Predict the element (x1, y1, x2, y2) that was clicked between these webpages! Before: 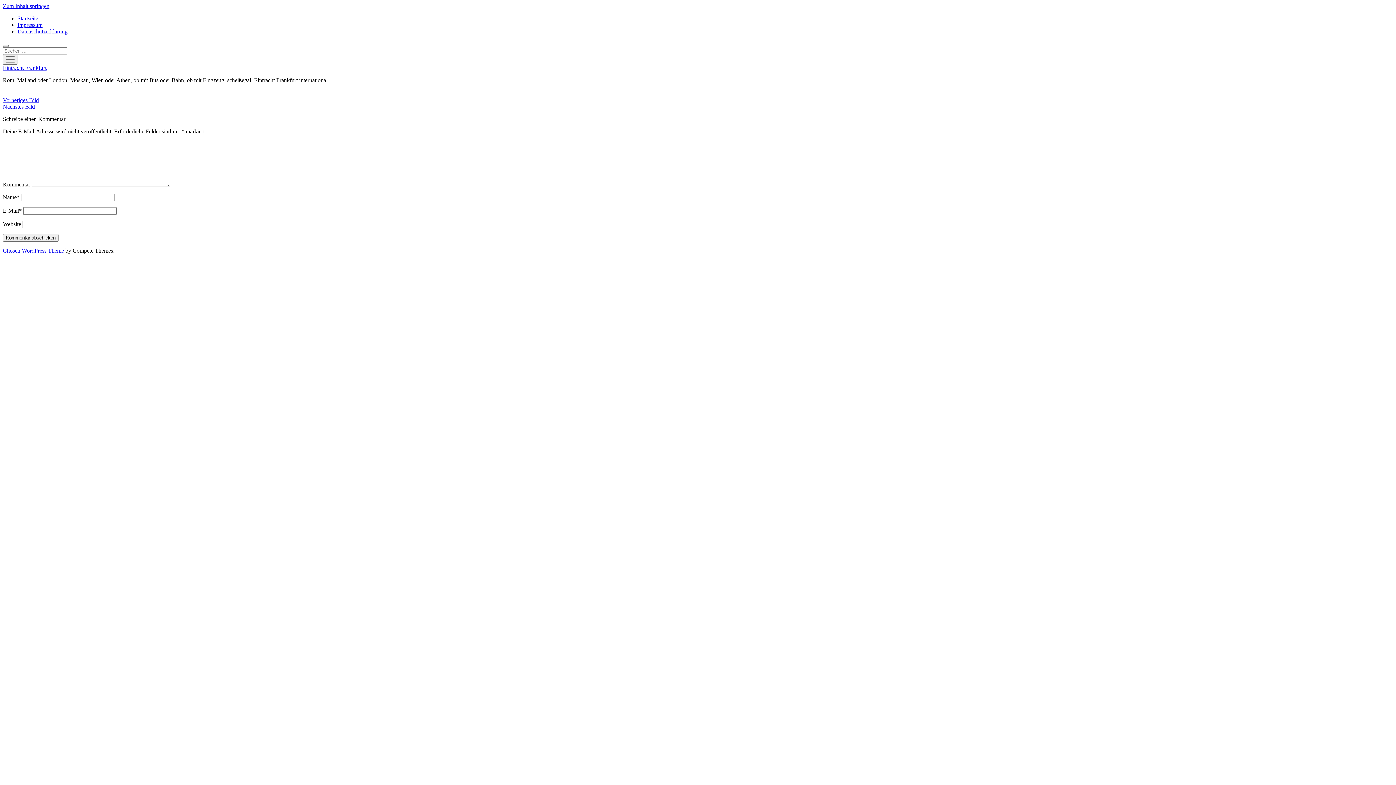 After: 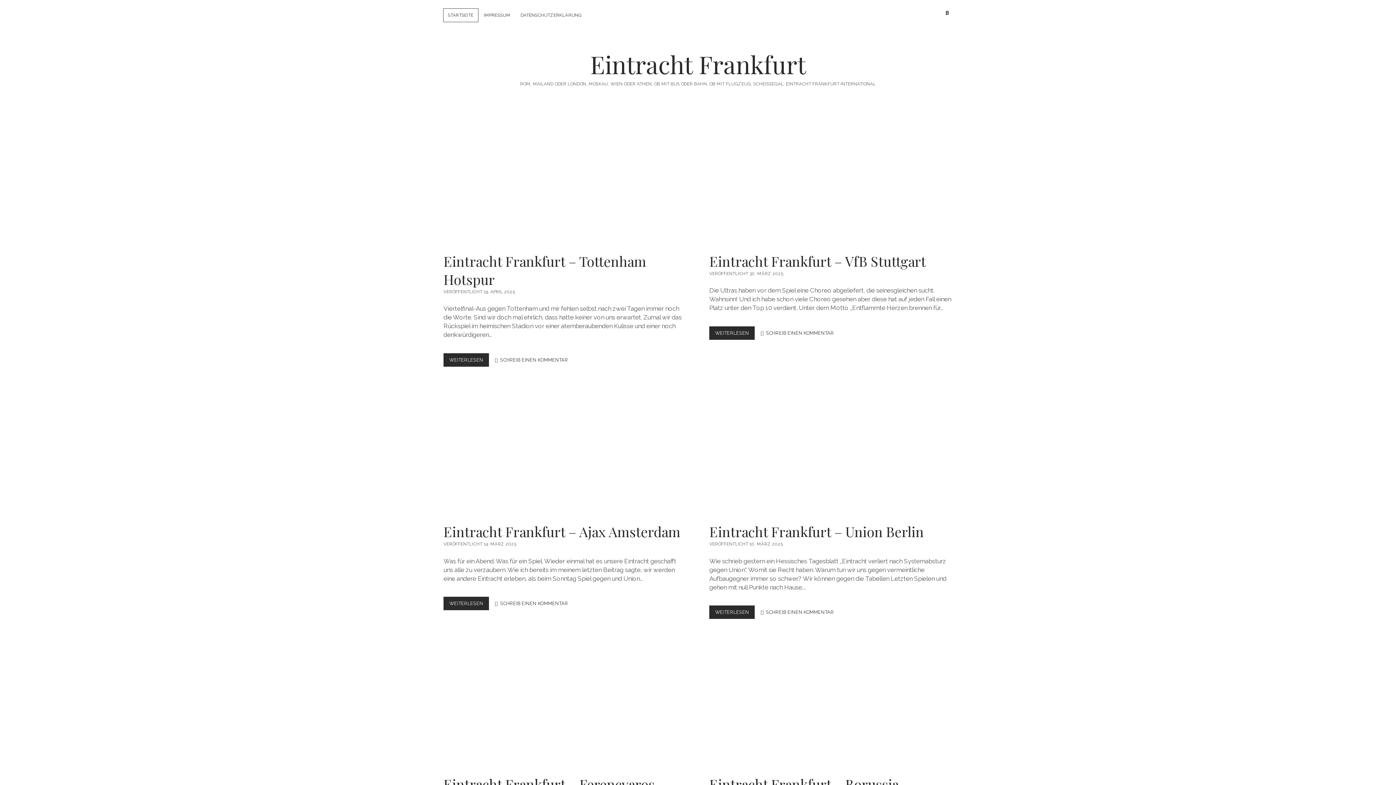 Action: bbox: (17, 15, 38, 21) label: Startseite